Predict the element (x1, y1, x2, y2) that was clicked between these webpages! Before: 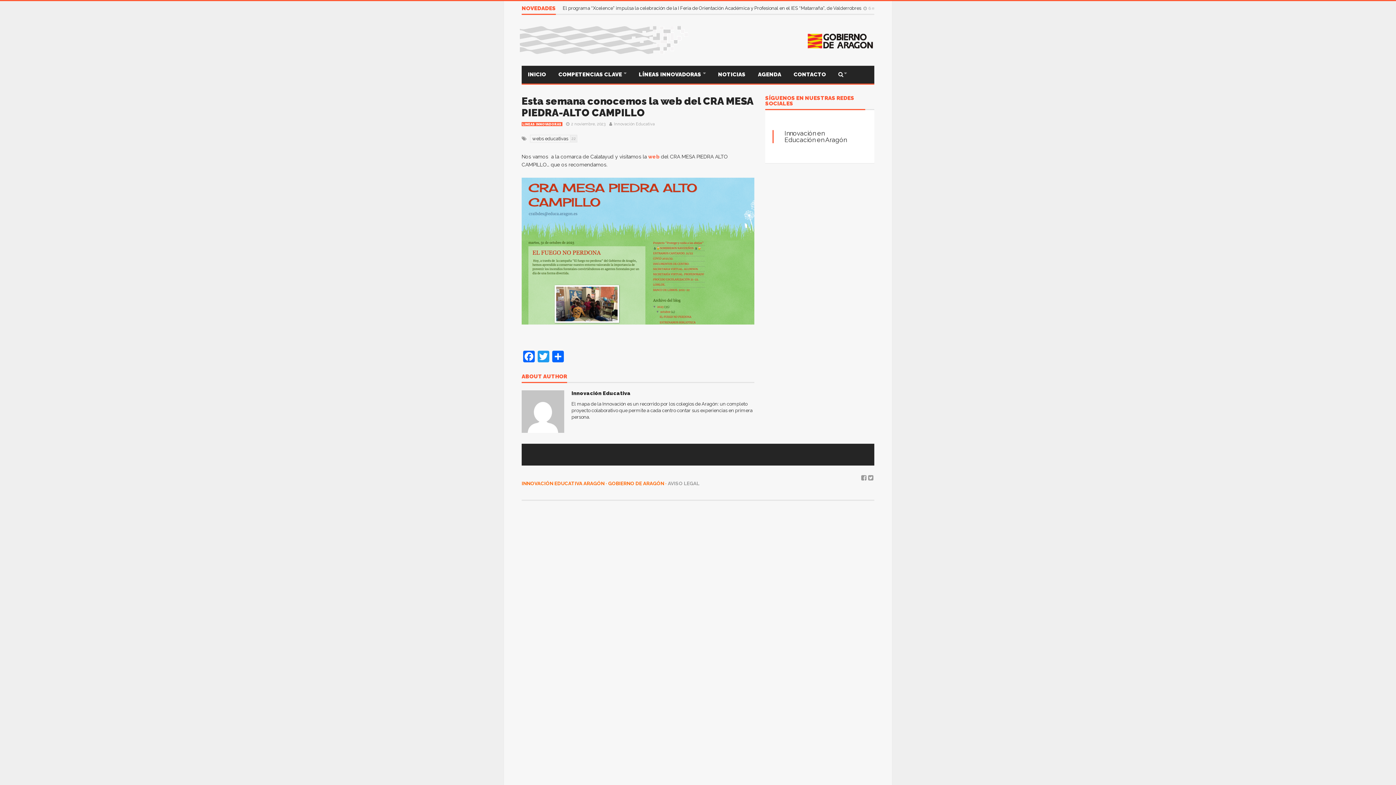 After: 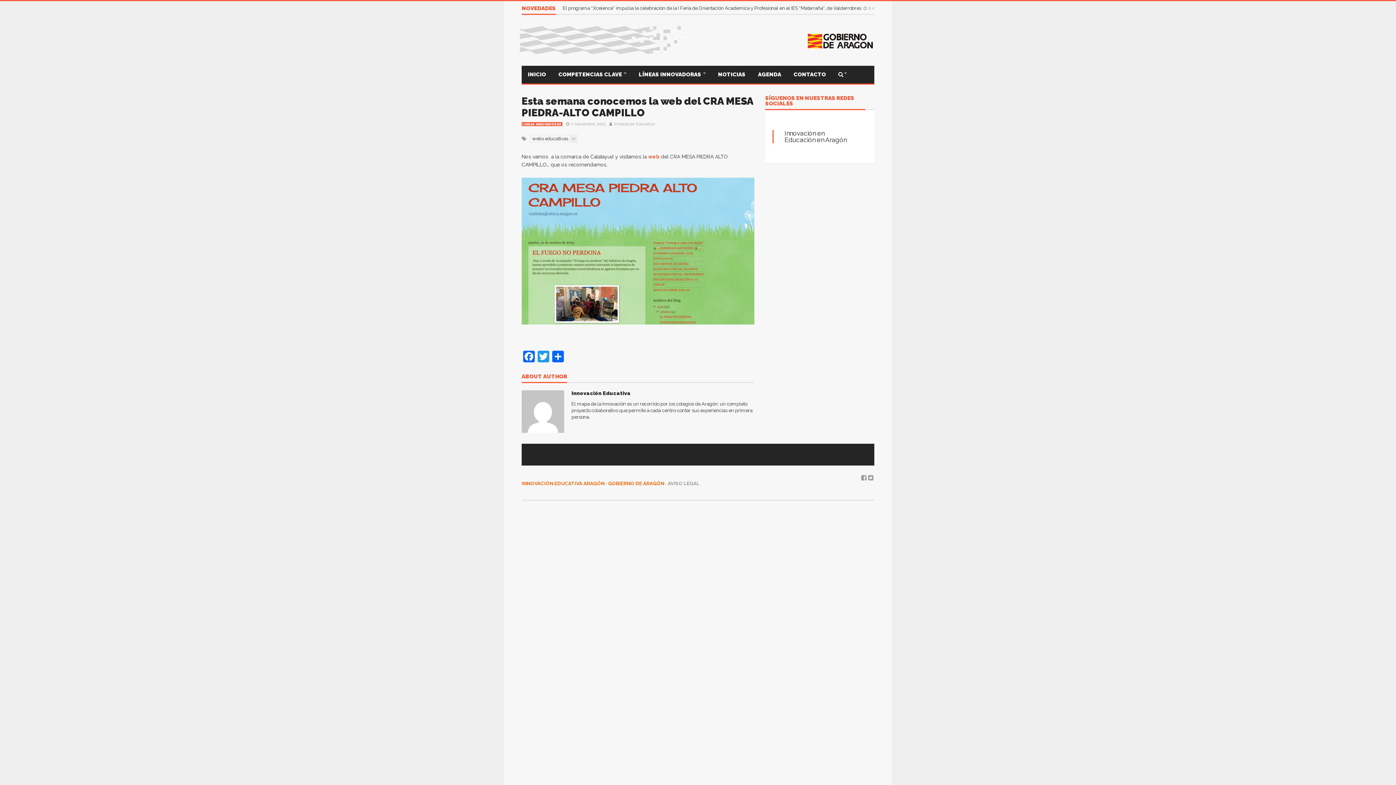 Action: bbox: (614, 121, 654, 126) label: Innovación Educativa